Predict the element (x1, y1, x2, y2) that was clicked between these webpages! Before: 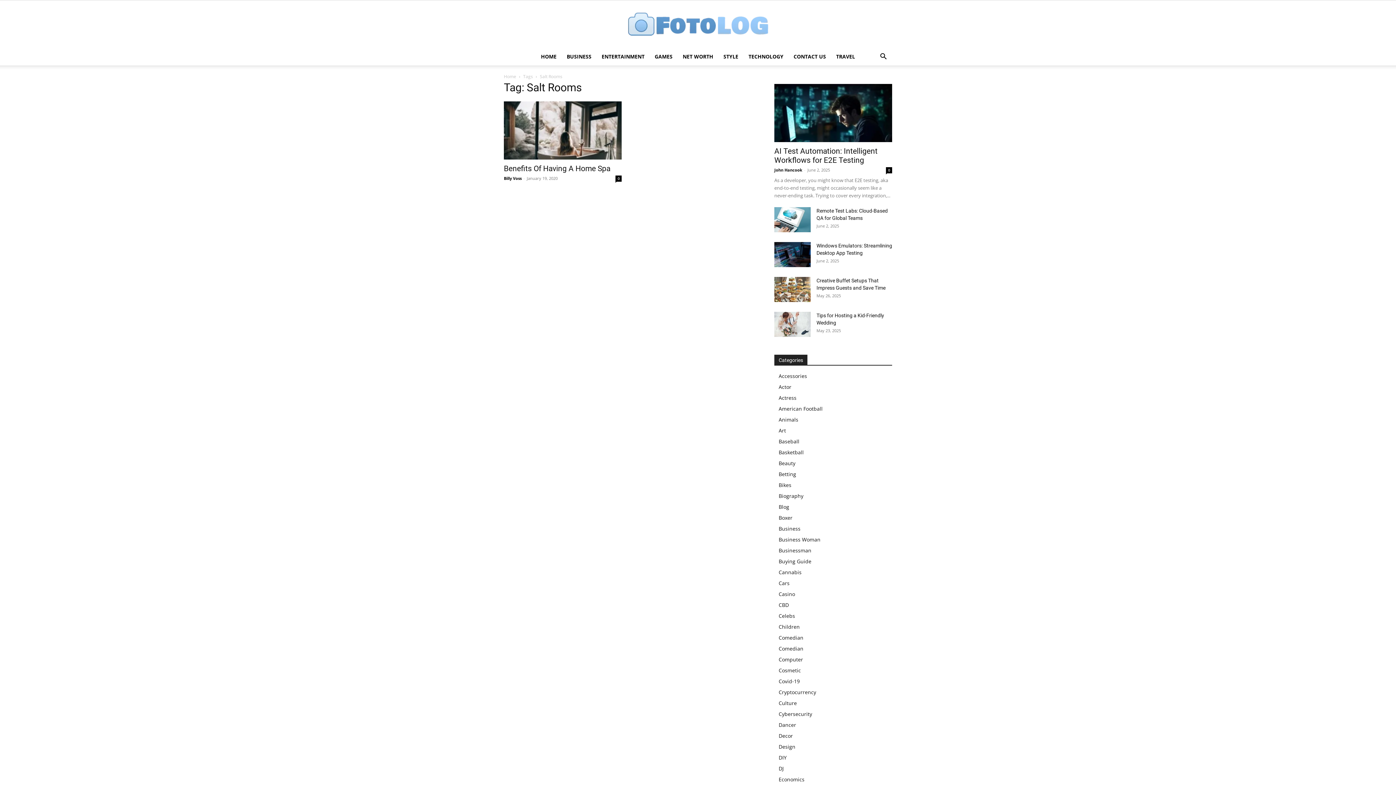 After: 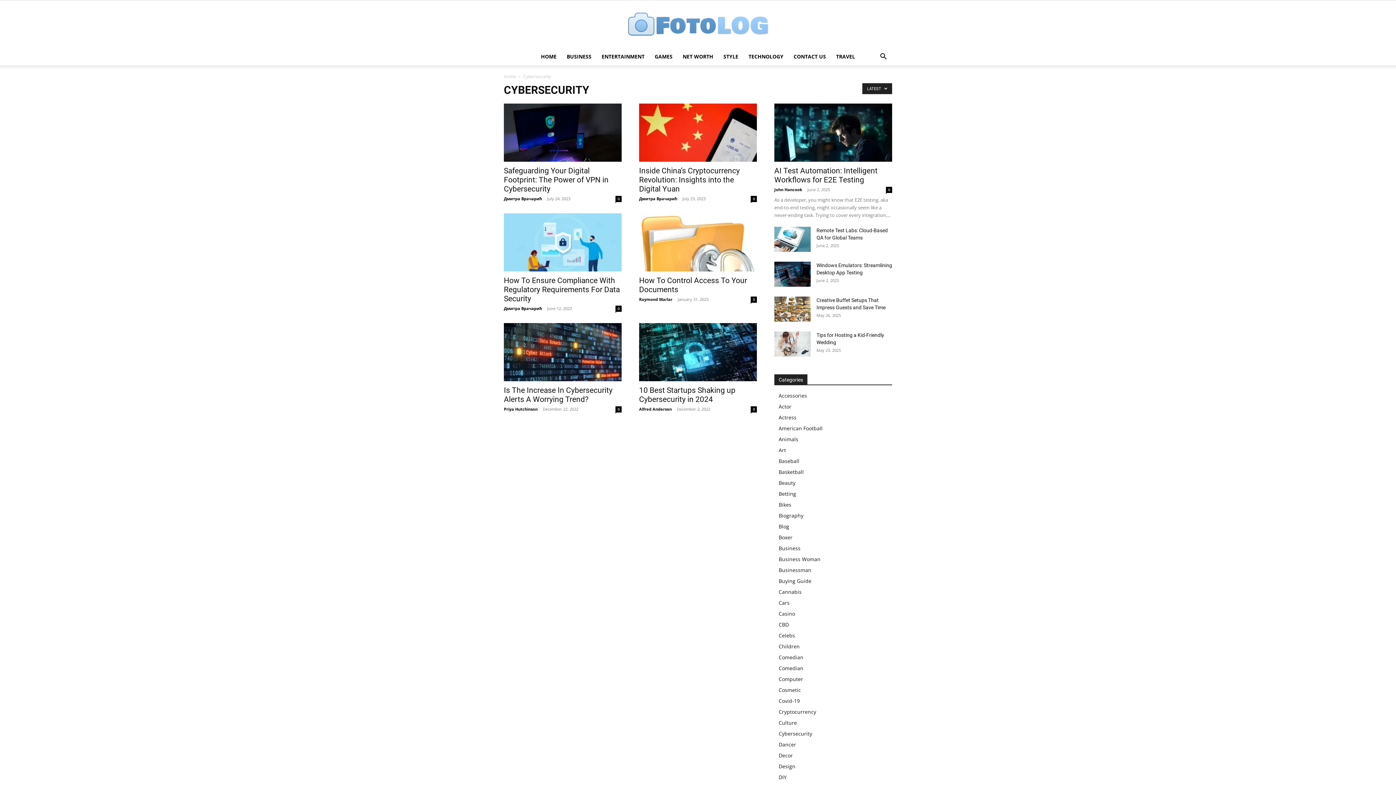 Action: bbox: (778, 710, 812, 717) label: Cybersecurity